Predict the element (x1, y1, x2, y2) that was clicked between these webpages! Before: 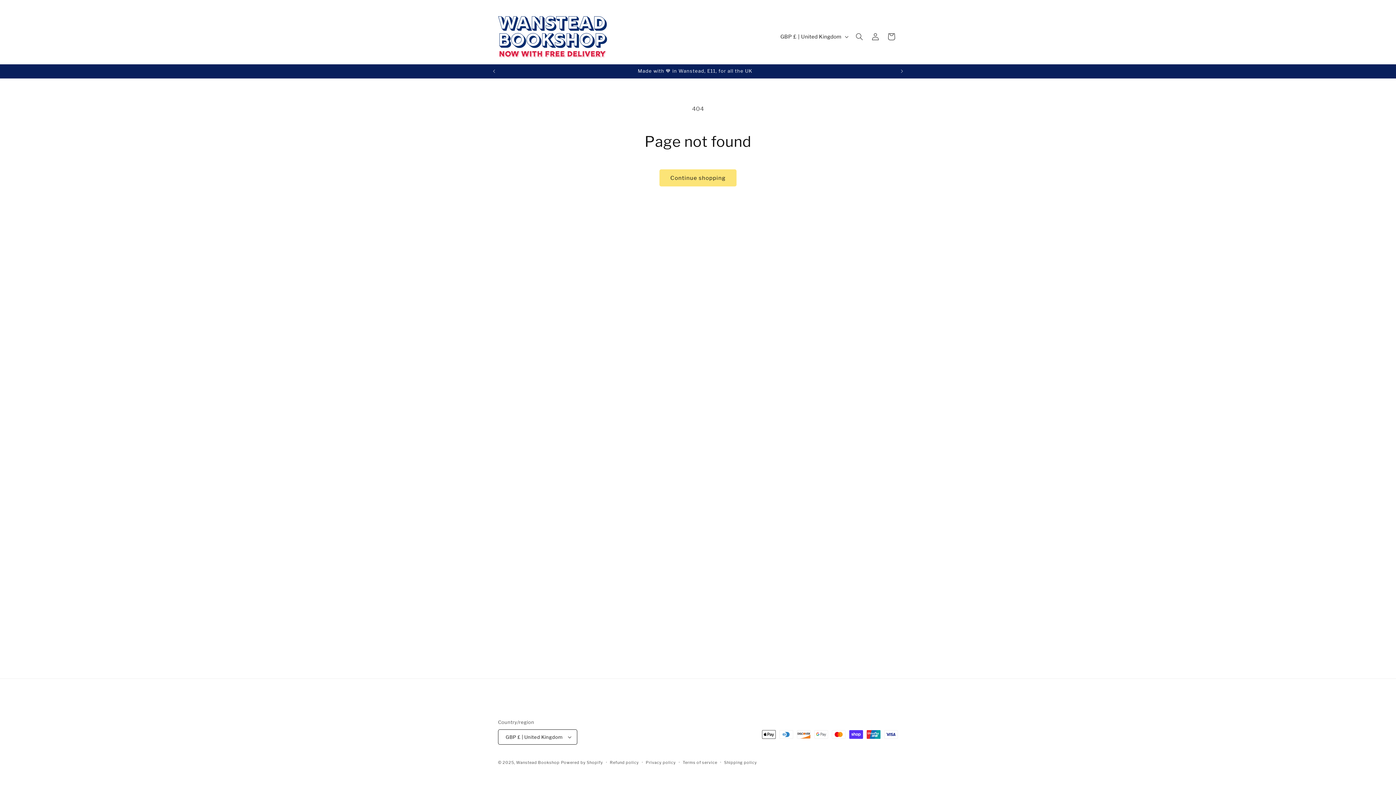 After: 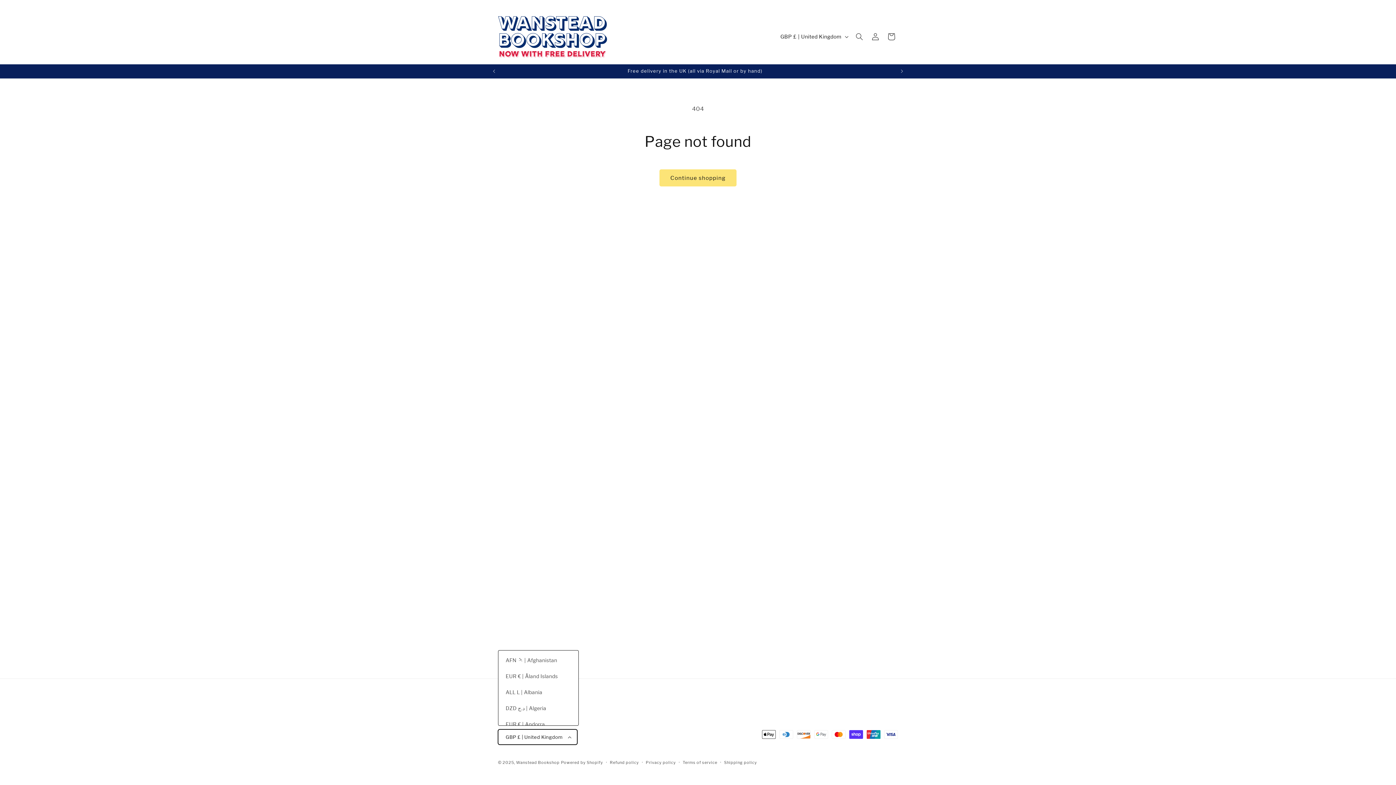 Action: bbox: (498, 729, 577, 745) label: GBP £ | United Kingdom